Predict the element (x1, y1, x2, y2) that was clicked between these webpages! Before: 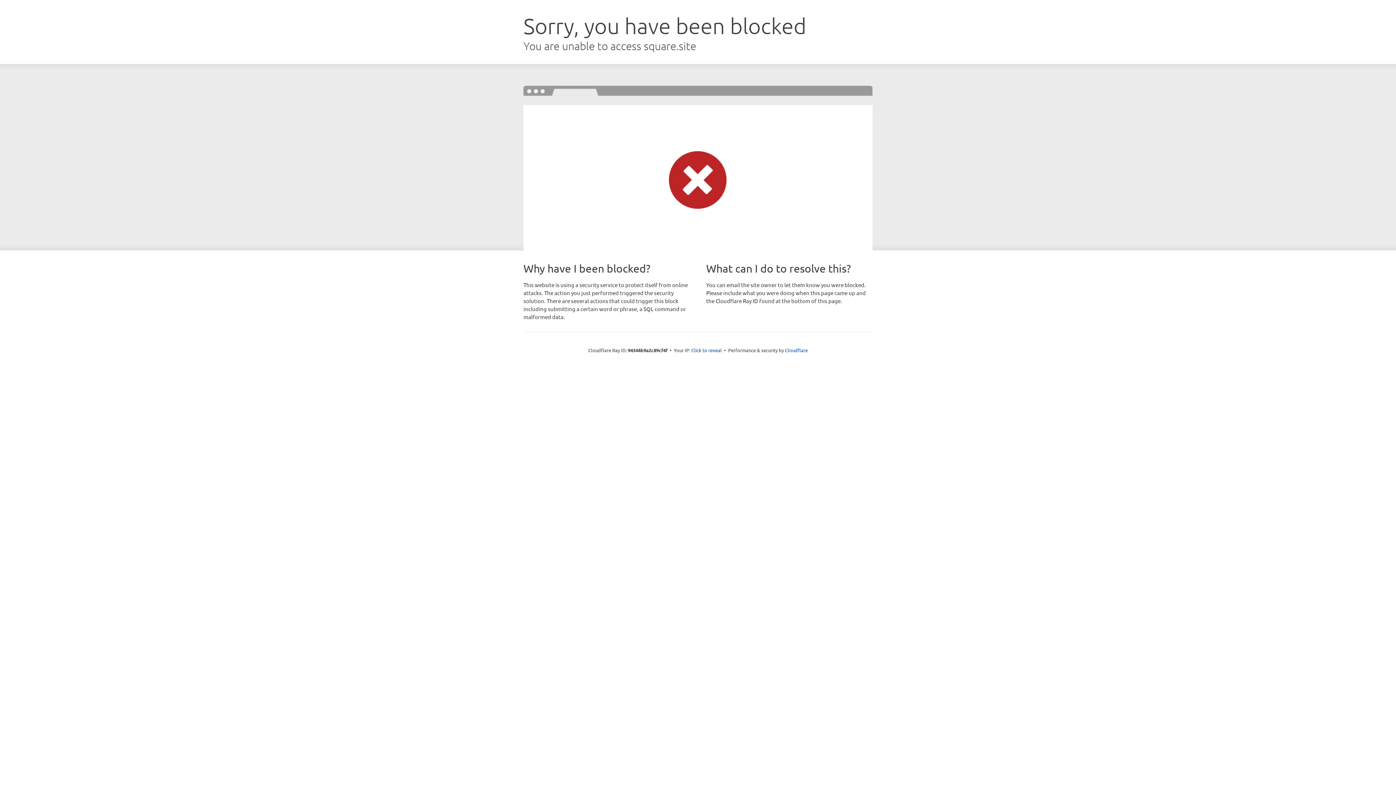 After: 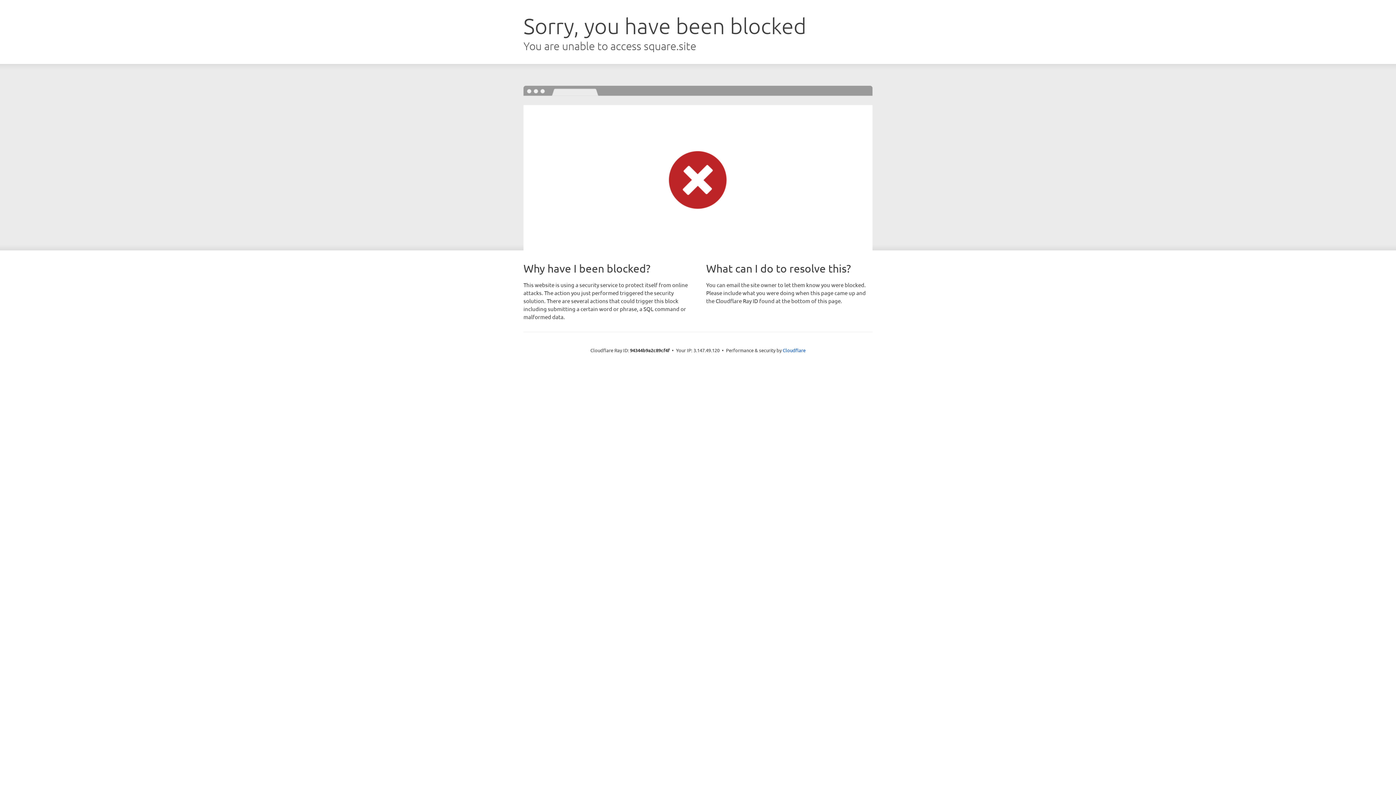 Action: bbox: (691, 346, 722, 353) label: Click to reveal